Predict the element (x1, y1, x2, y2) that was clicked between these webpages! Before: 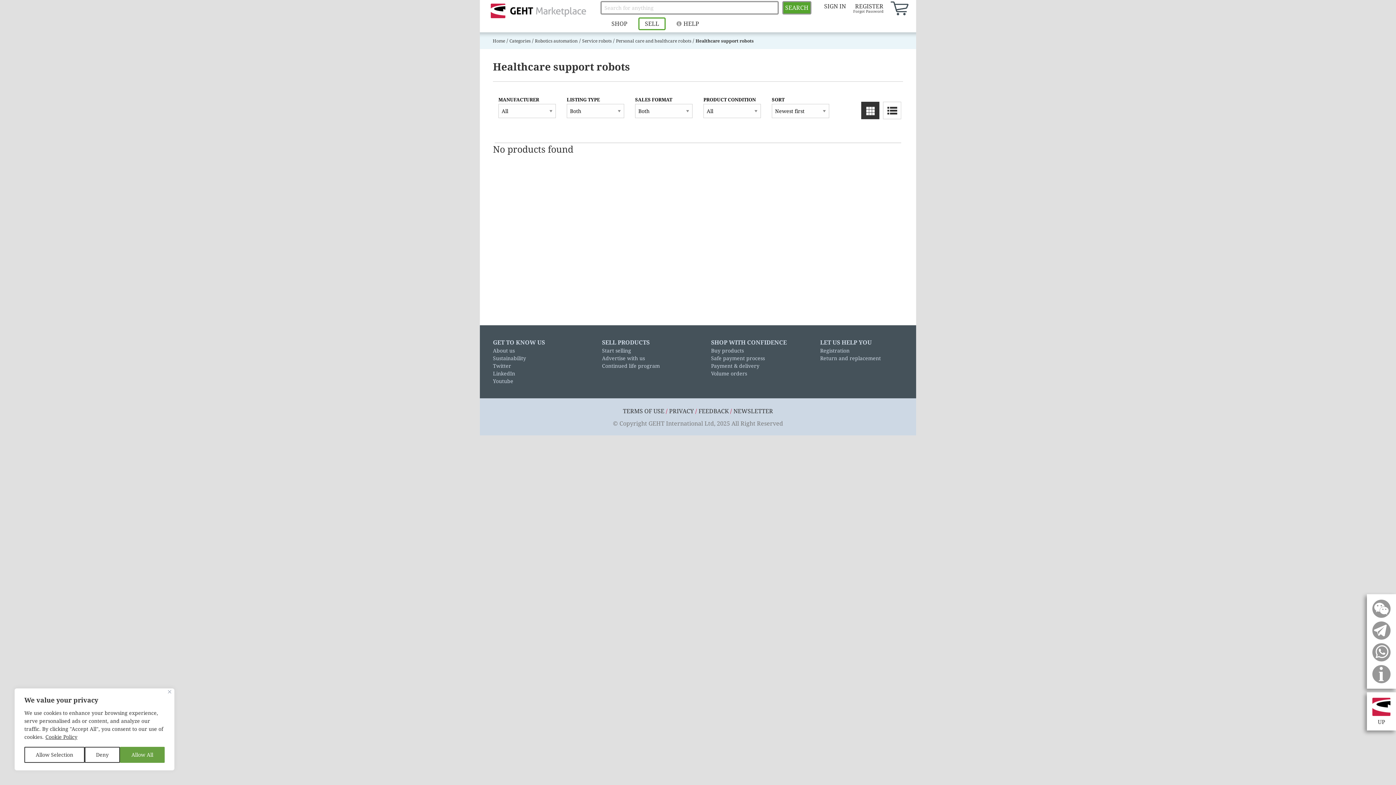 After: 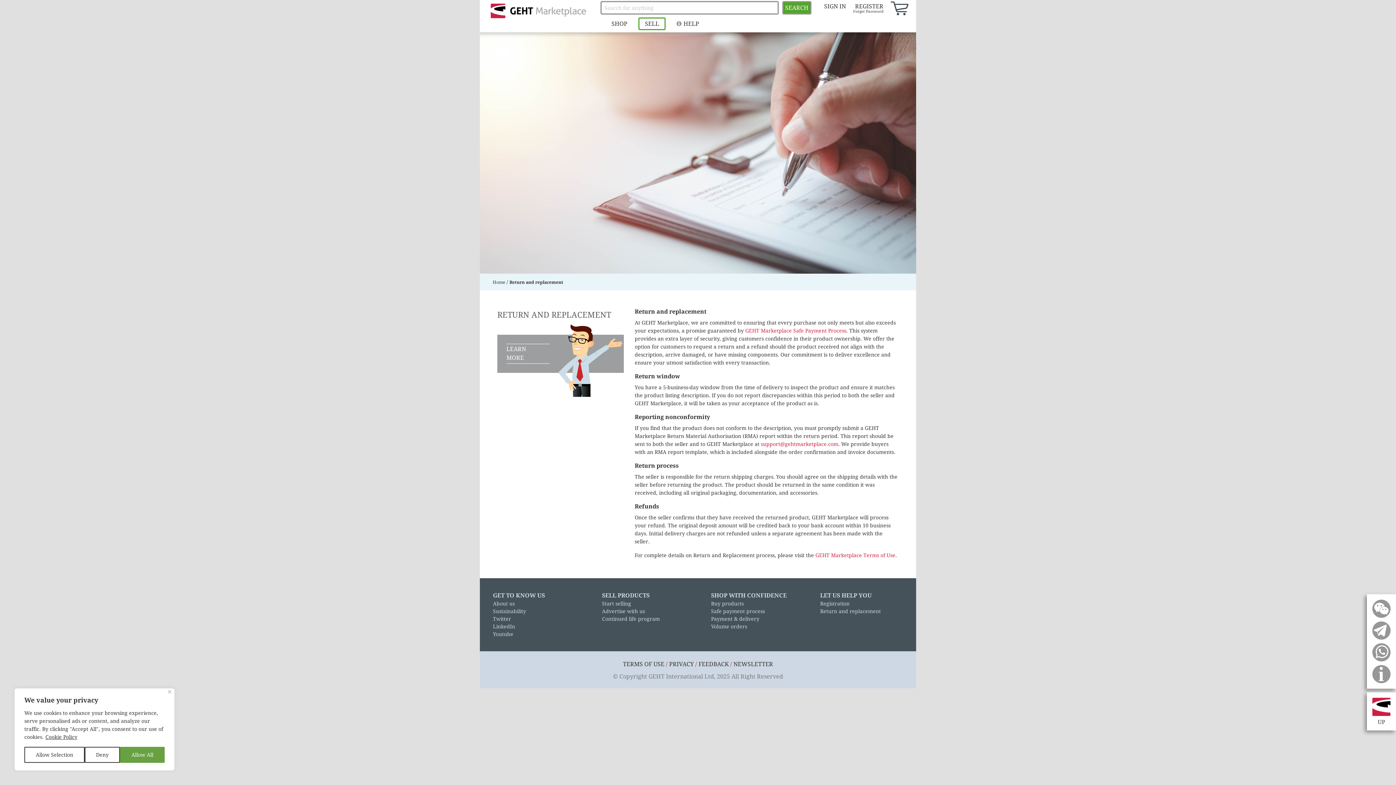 Action: bbox: (820, 355, 881, 361) label: Return and replacement